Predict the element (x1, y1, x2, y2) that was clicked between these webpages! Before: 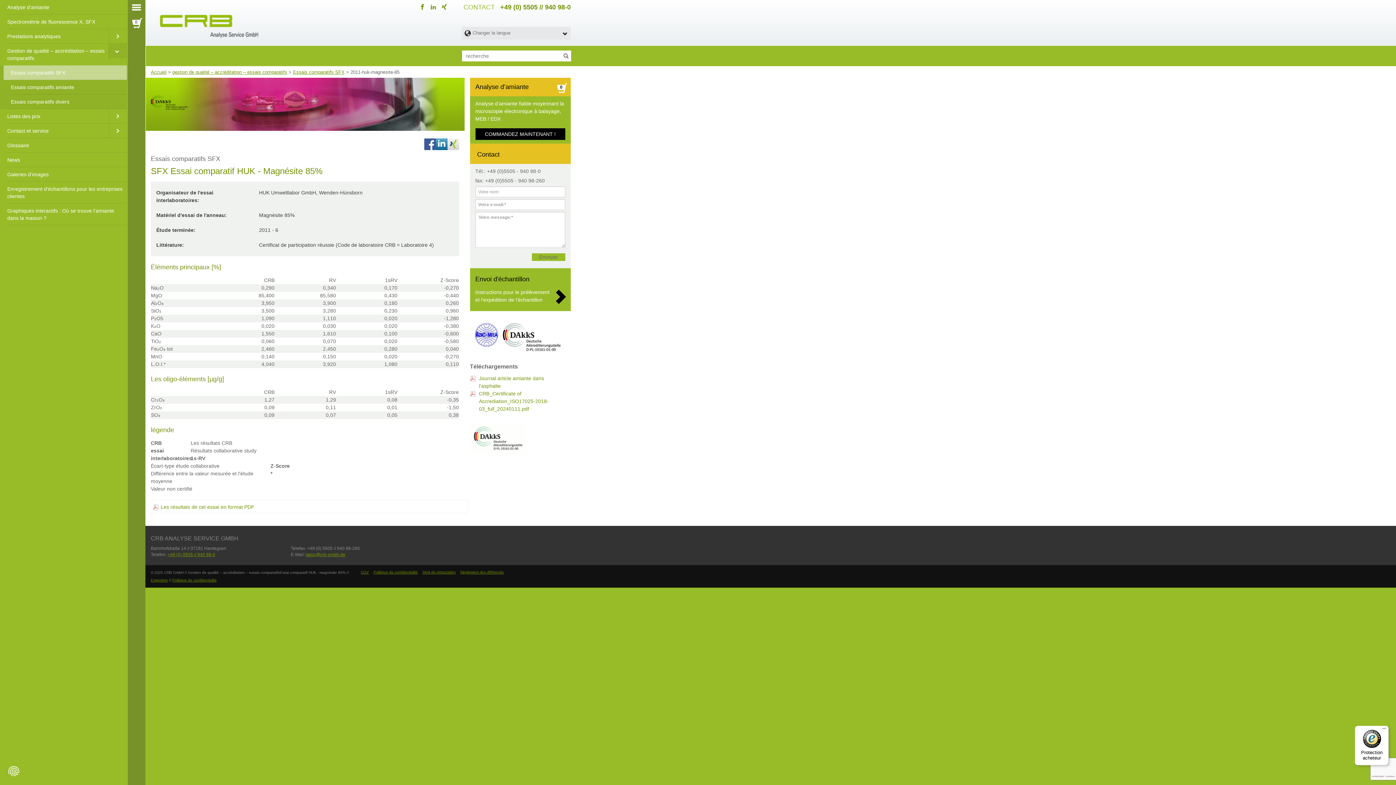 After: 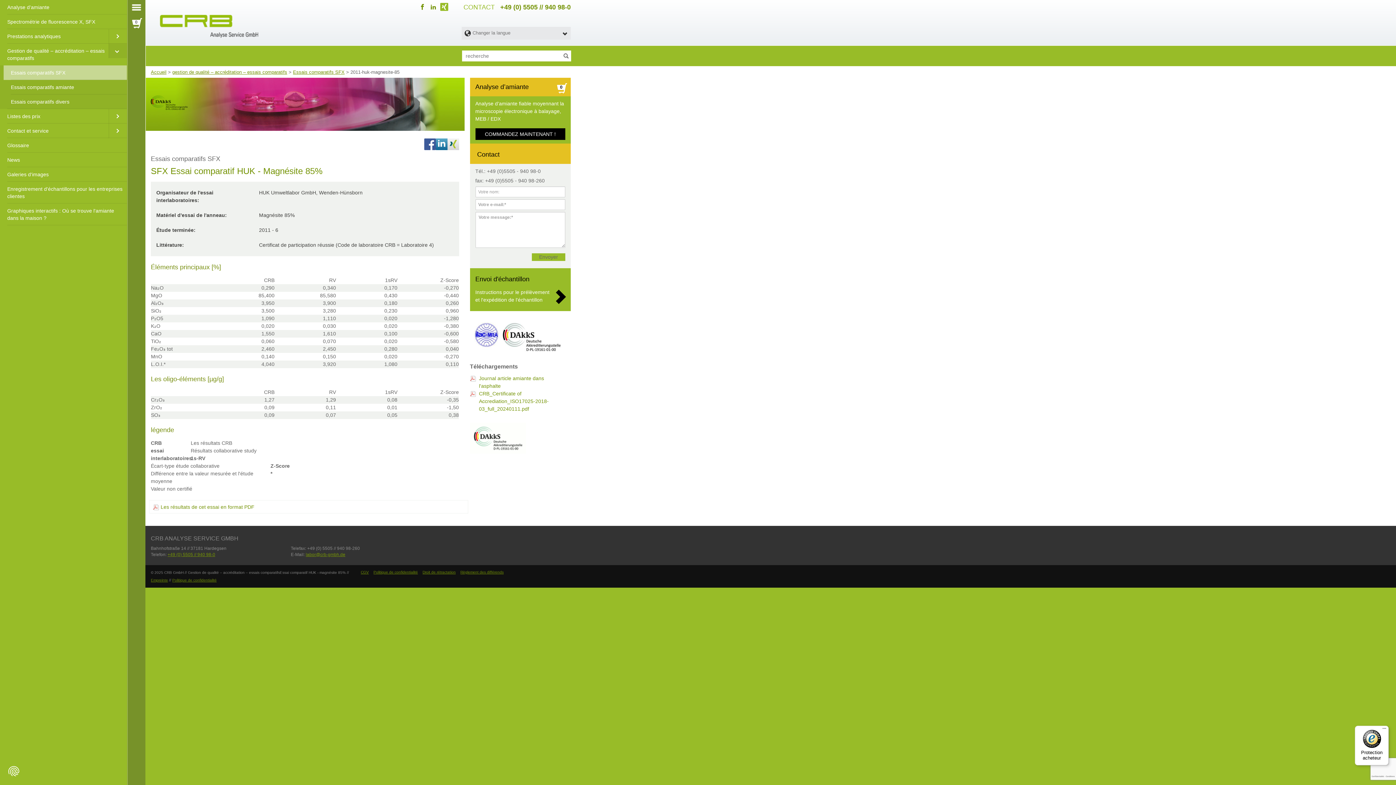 Action: bbox: (440, 4, 448, 10)